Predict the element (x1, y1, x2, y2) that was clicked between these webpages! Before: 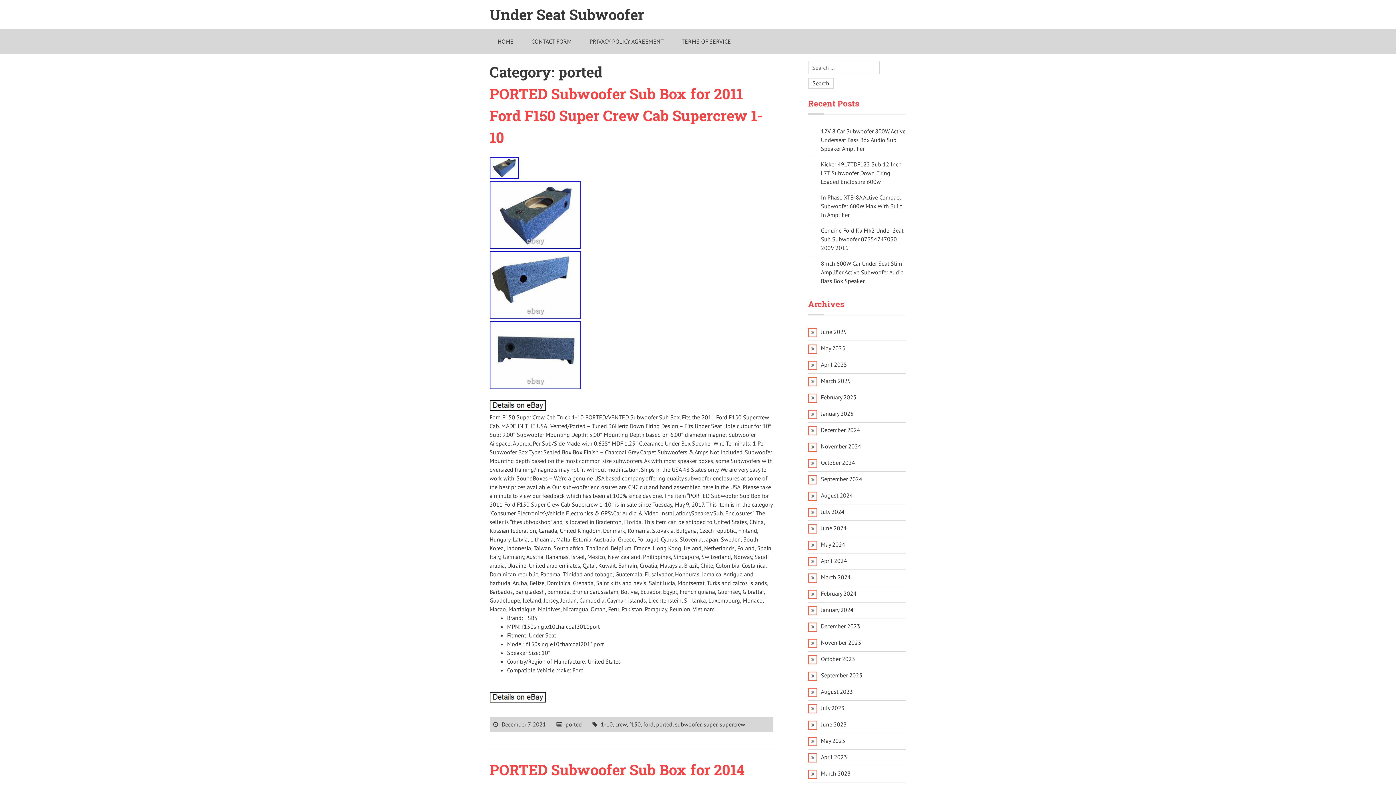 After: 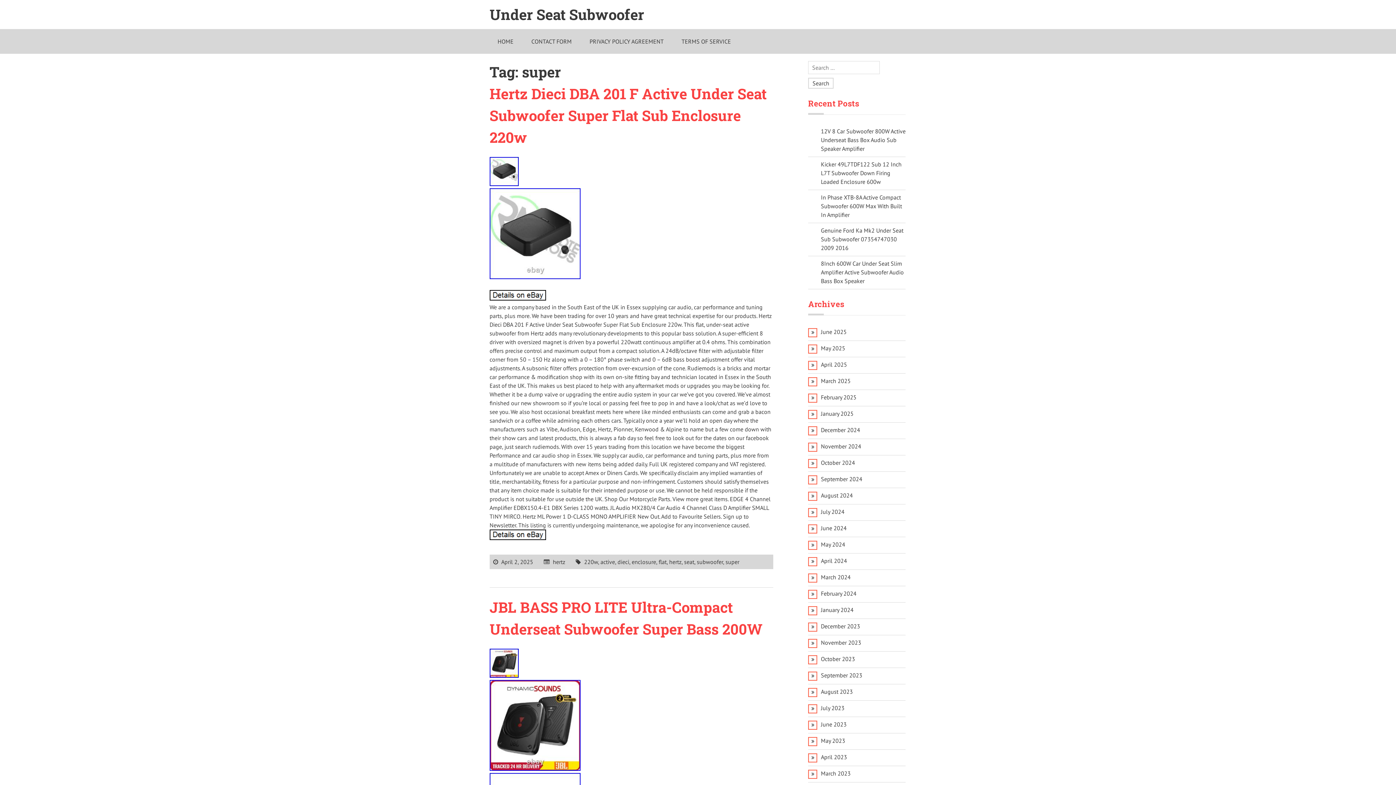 Action: bbox: (703, 721, 717, 728) label: super